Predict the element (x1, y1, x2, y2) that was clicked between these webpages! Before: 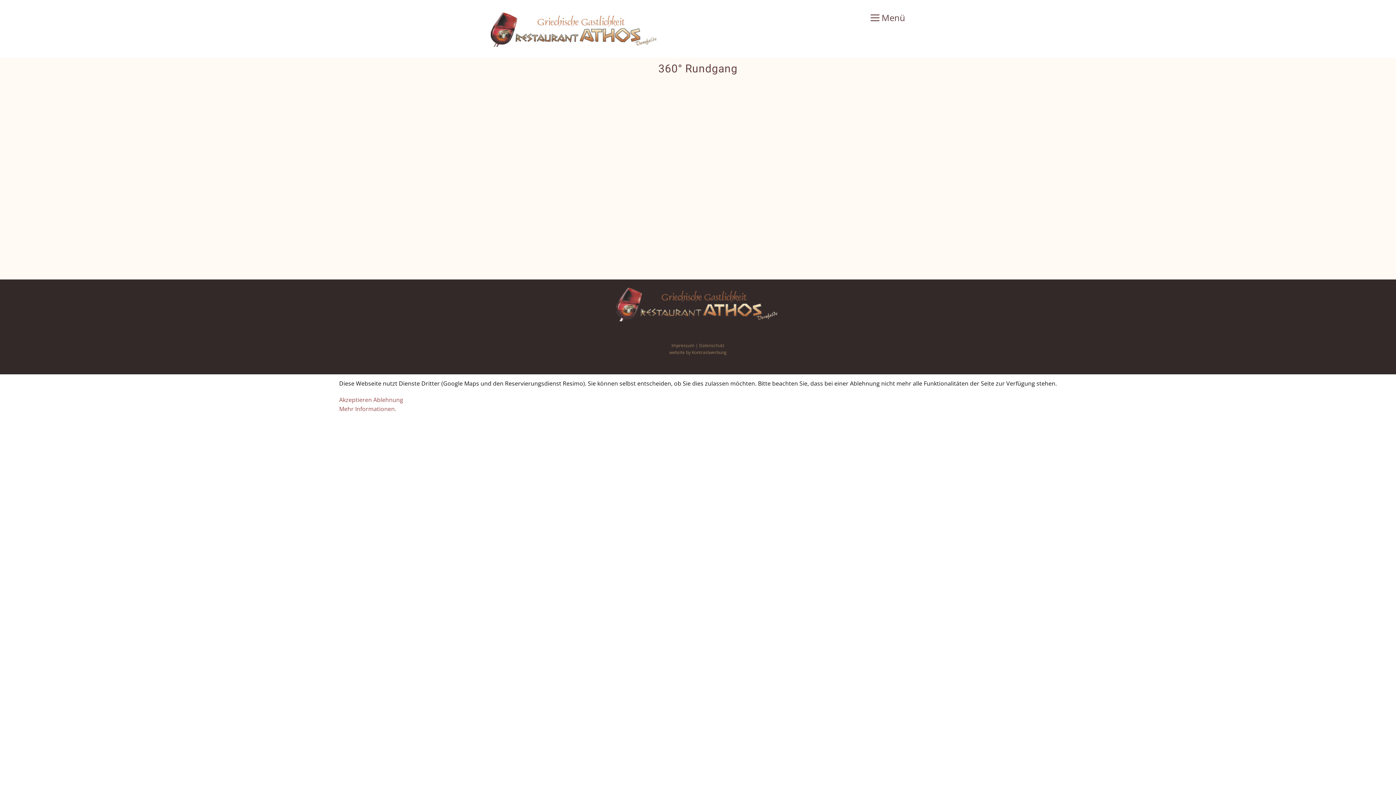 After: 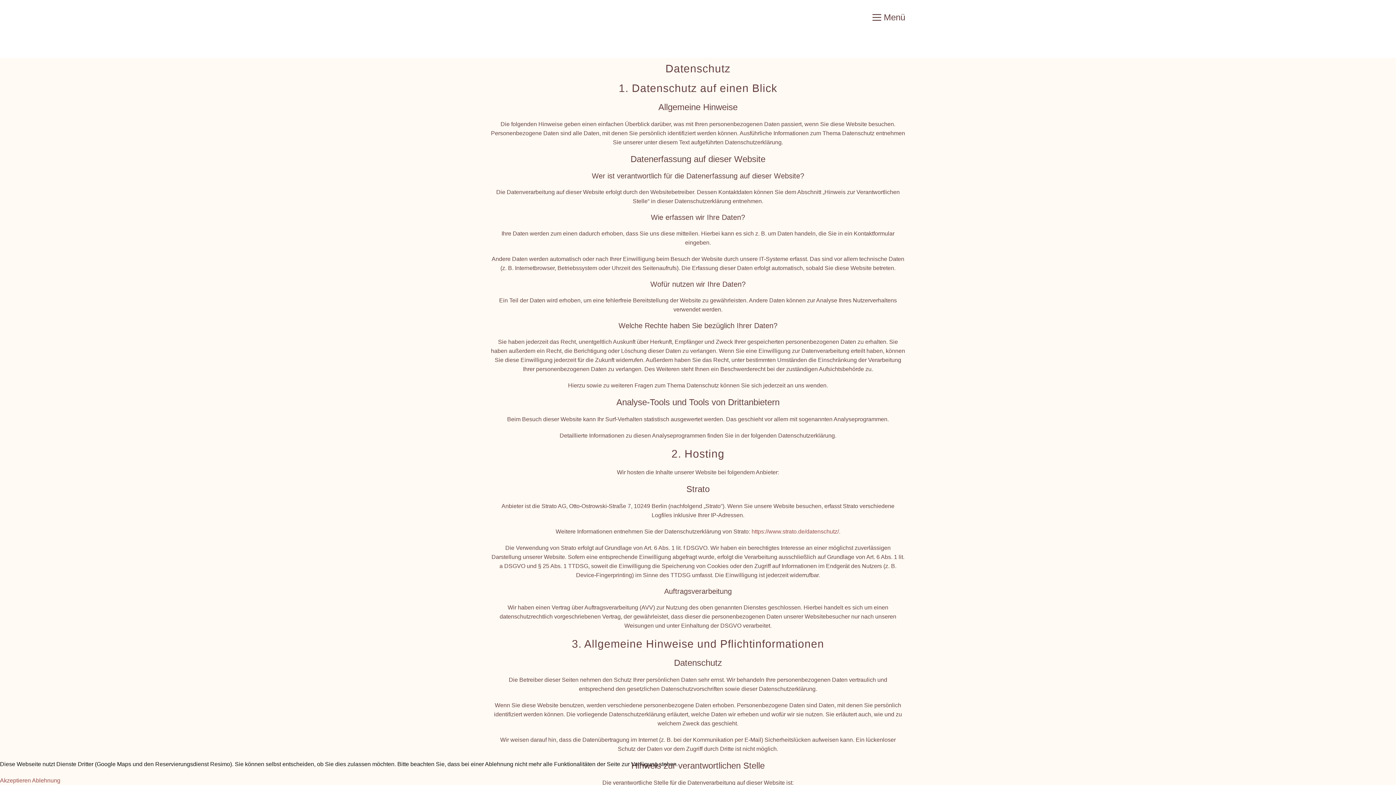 Action: bbox: (339, 404, 396, 412) label: Mehr Informationen.